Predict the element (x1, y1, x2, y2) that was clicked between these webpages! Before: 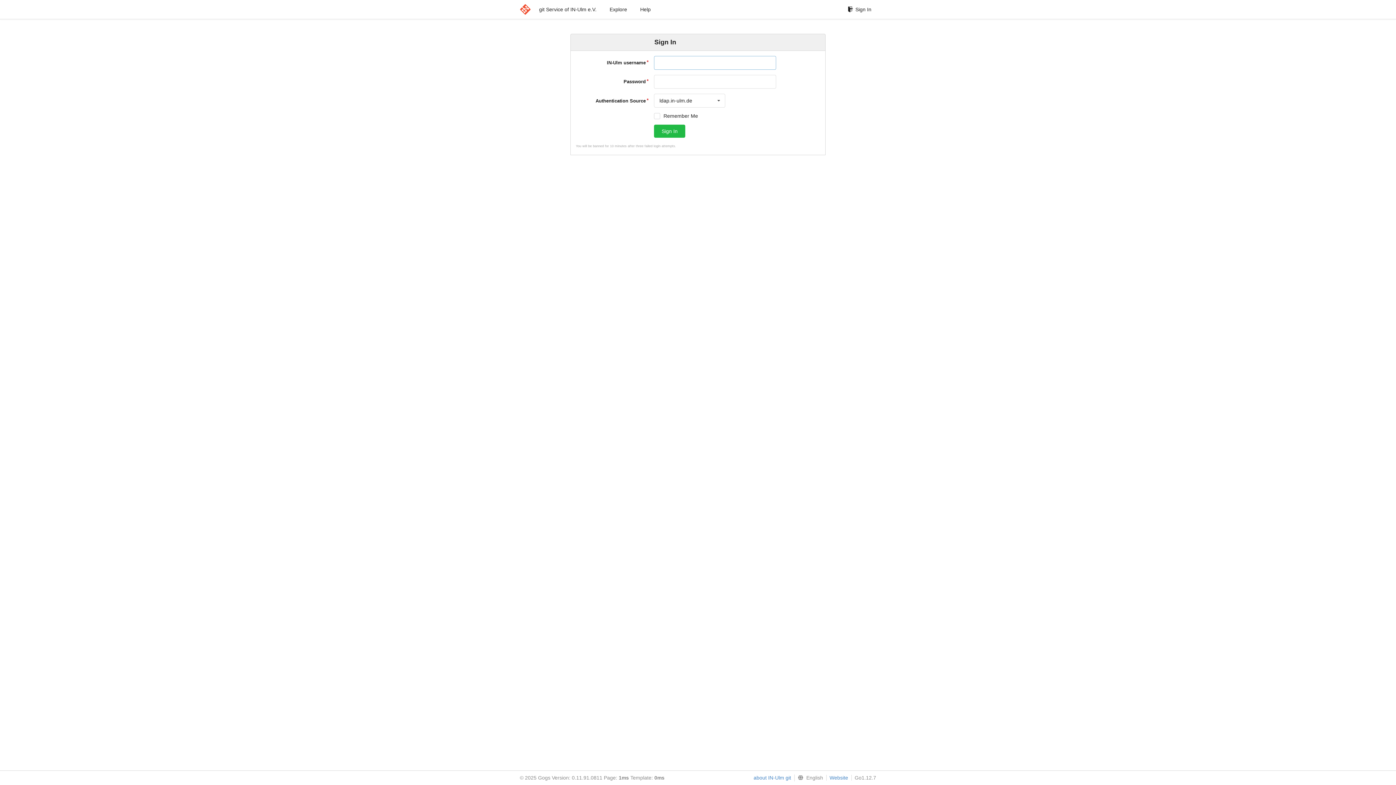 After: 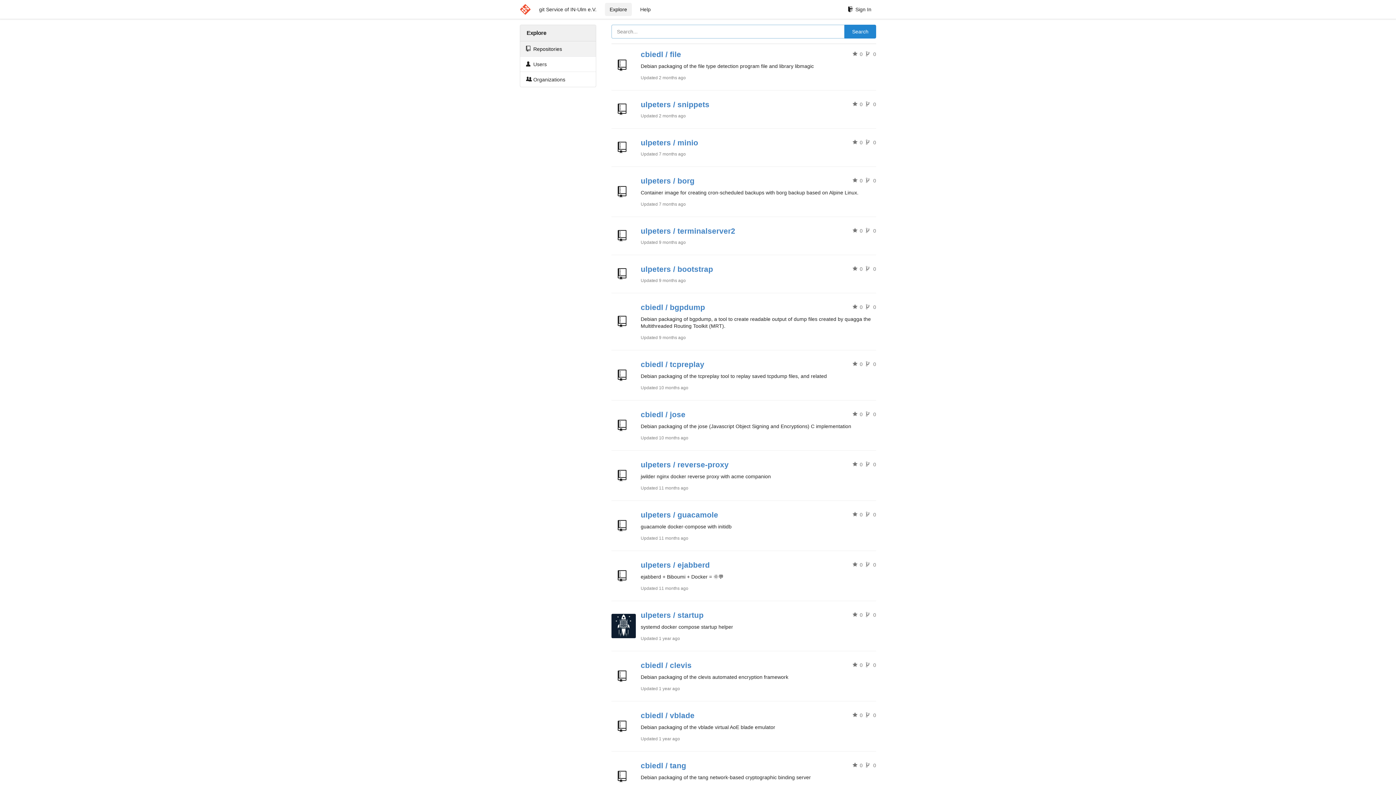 Action: bbox: (520, 0, 530, 18)